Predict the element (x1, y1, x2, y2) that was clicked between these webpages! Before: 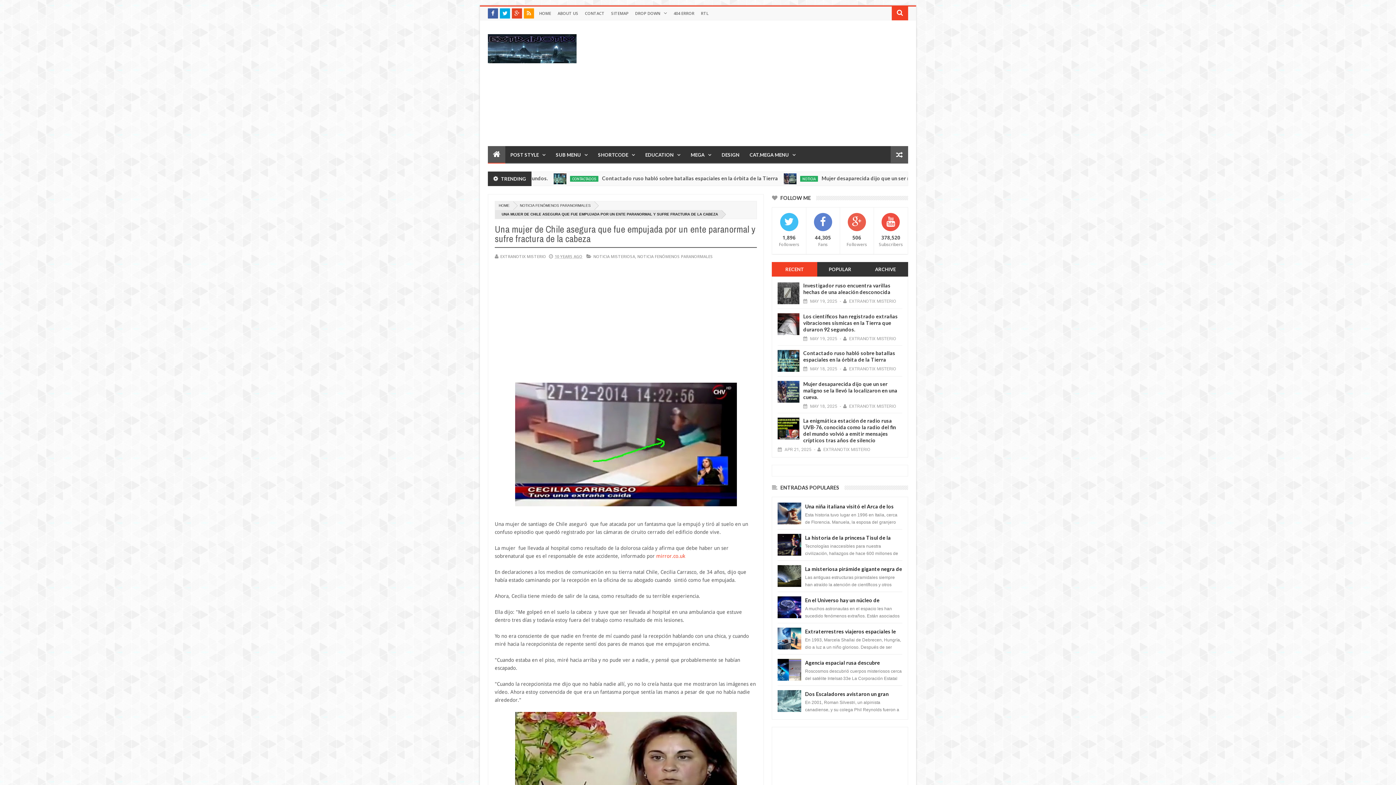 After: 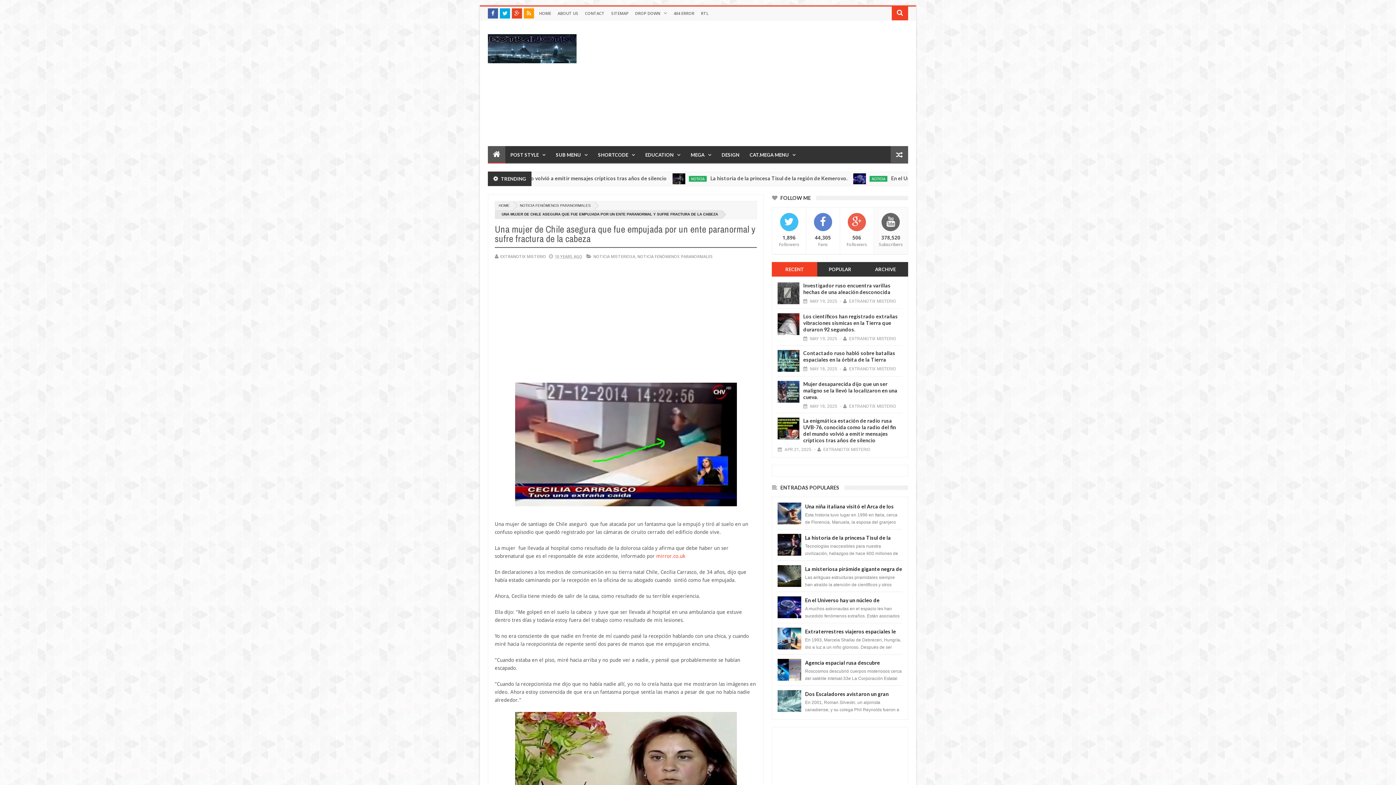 Action: label: 378,520
Subscribers bbox: (874, 207, 907, 254)